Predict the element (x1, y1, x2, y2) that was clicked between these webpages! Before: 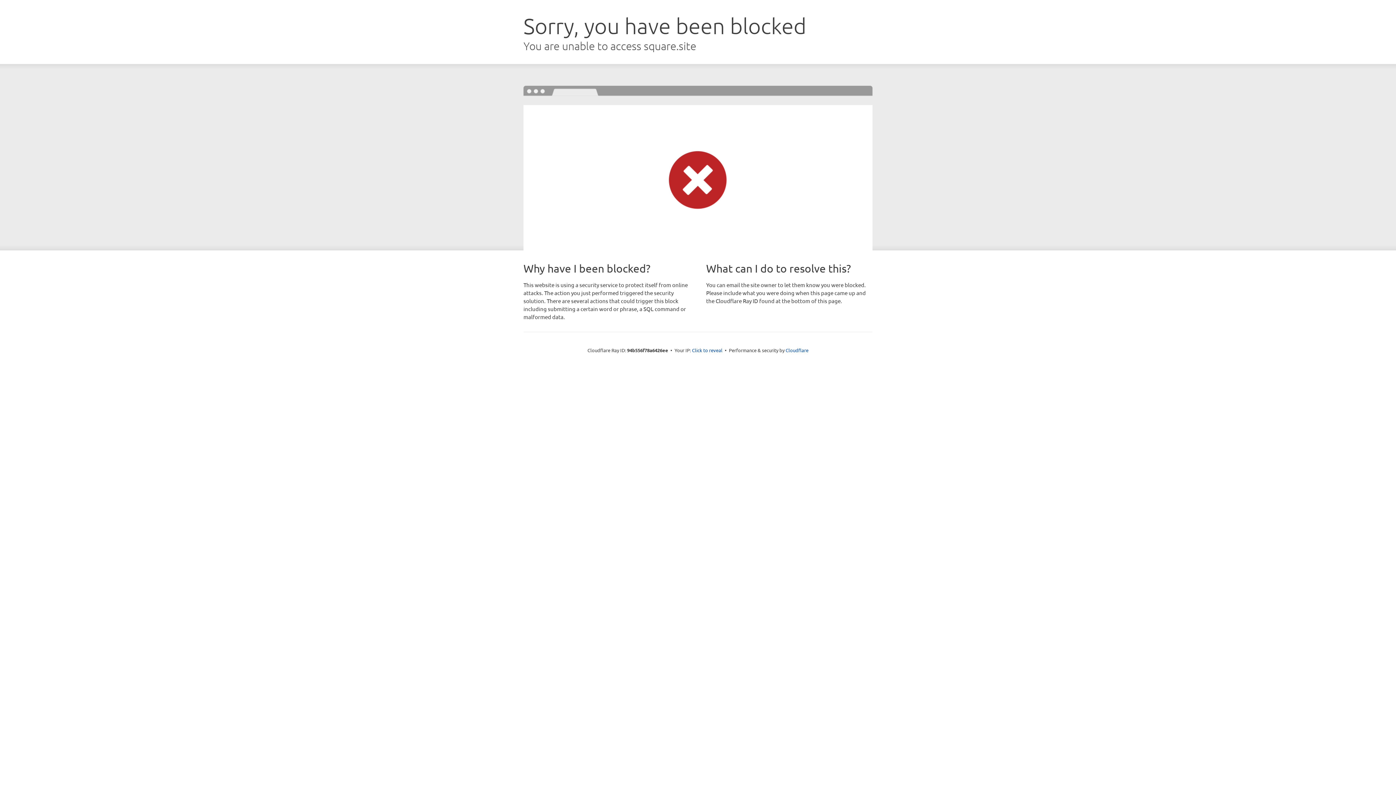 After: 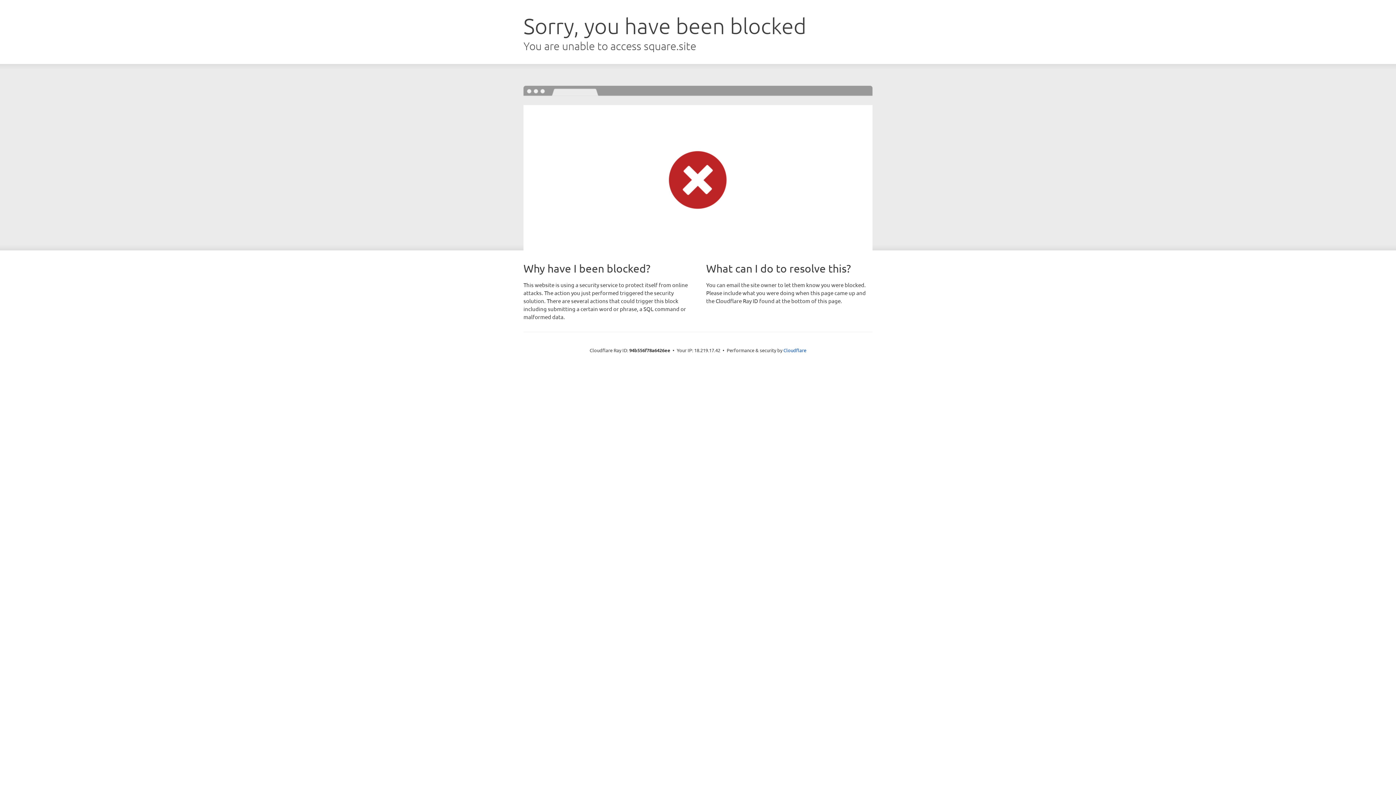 Action: bbox: (692, 346, 722, 353) label: Click to reveal